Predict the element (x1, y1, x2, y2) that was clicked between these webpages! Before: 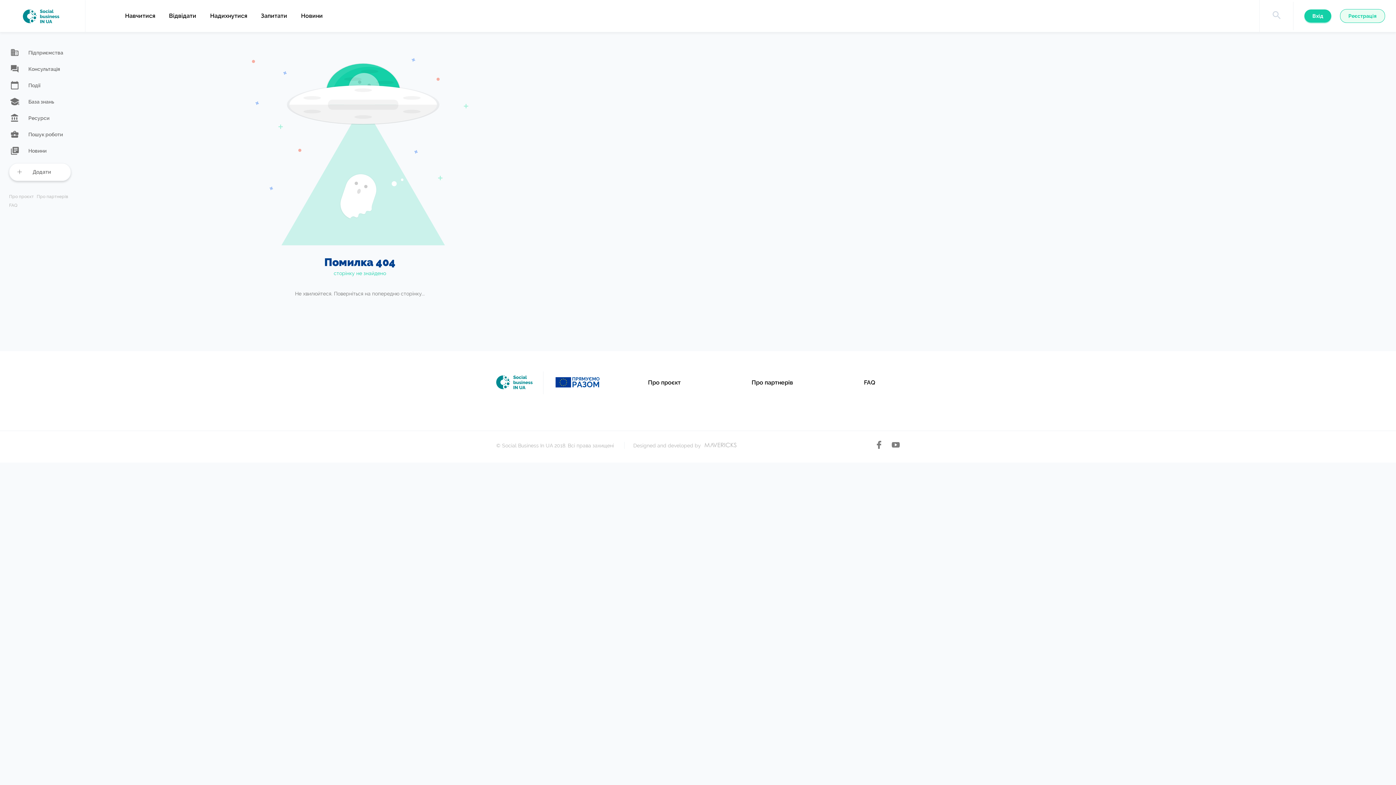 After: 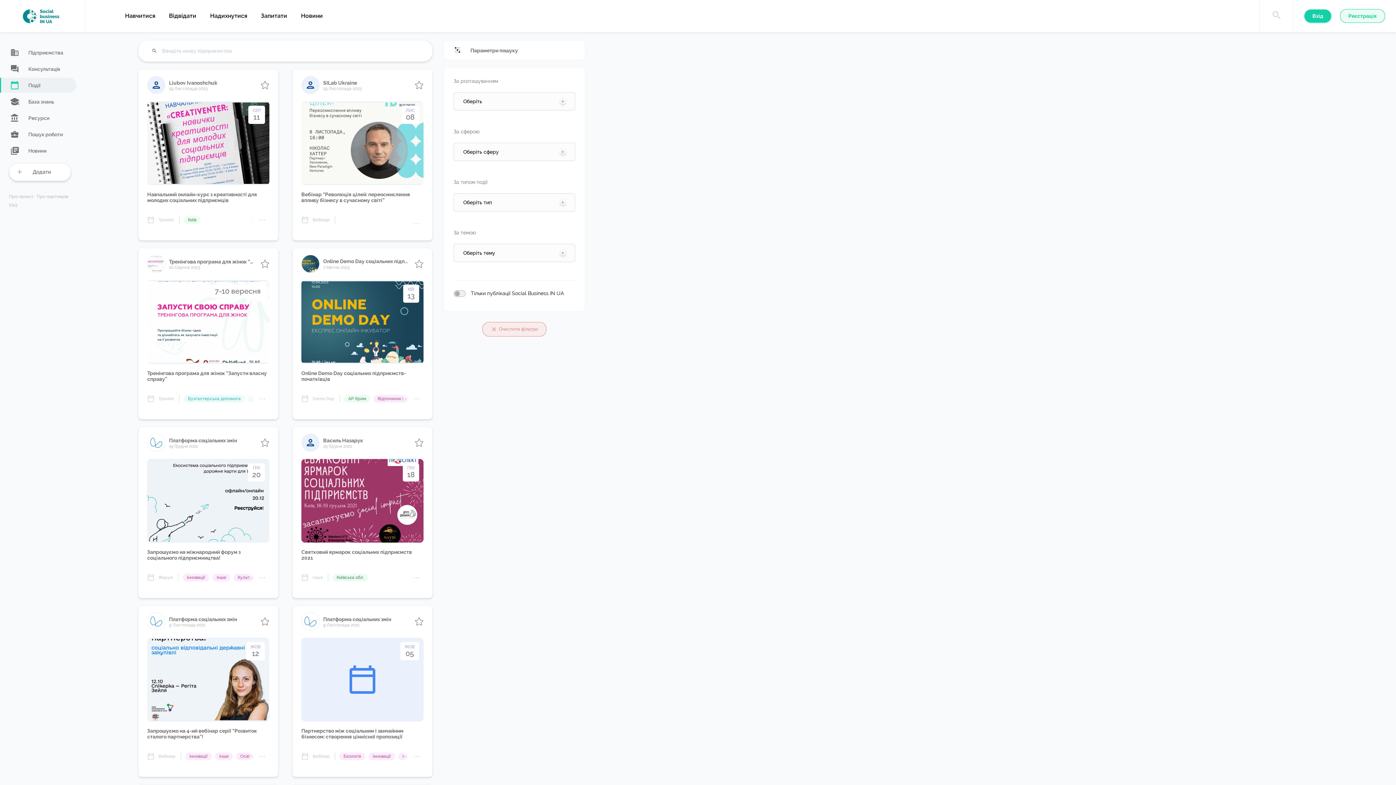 Action: label: Відвідати bbox: (169, 12, 196, 19)